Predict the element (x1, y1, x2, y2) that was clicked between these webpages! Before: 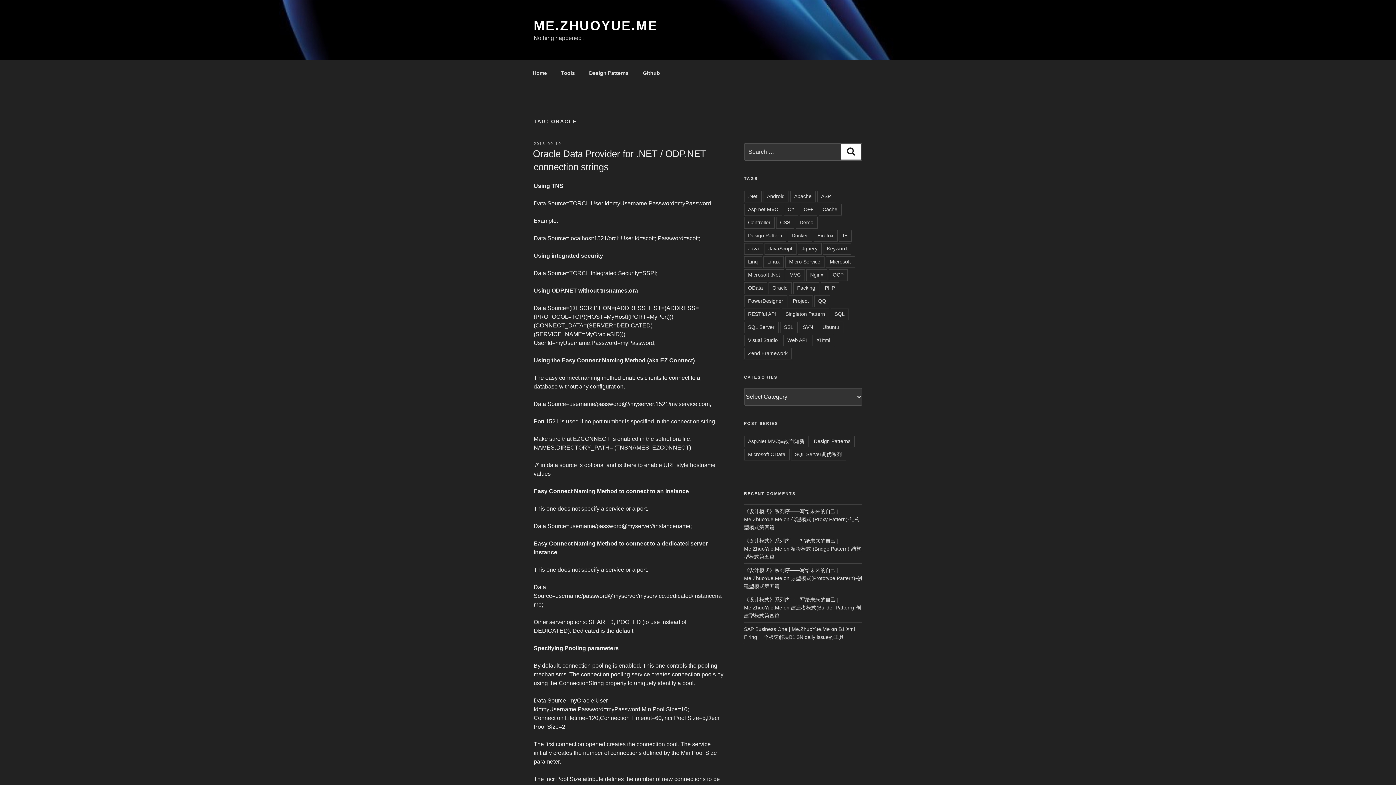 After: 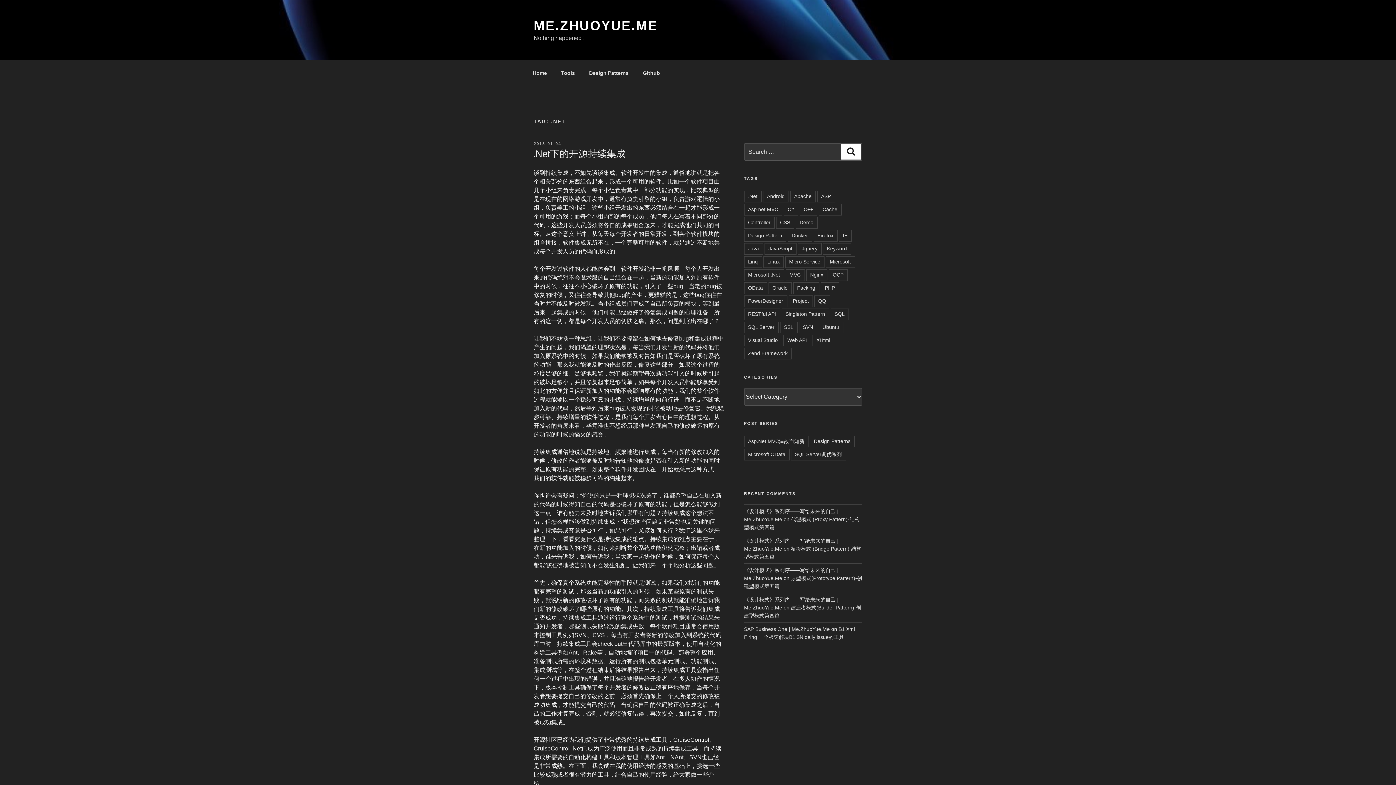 Action: bbox: (744, 190, 761, 202) label: .Net